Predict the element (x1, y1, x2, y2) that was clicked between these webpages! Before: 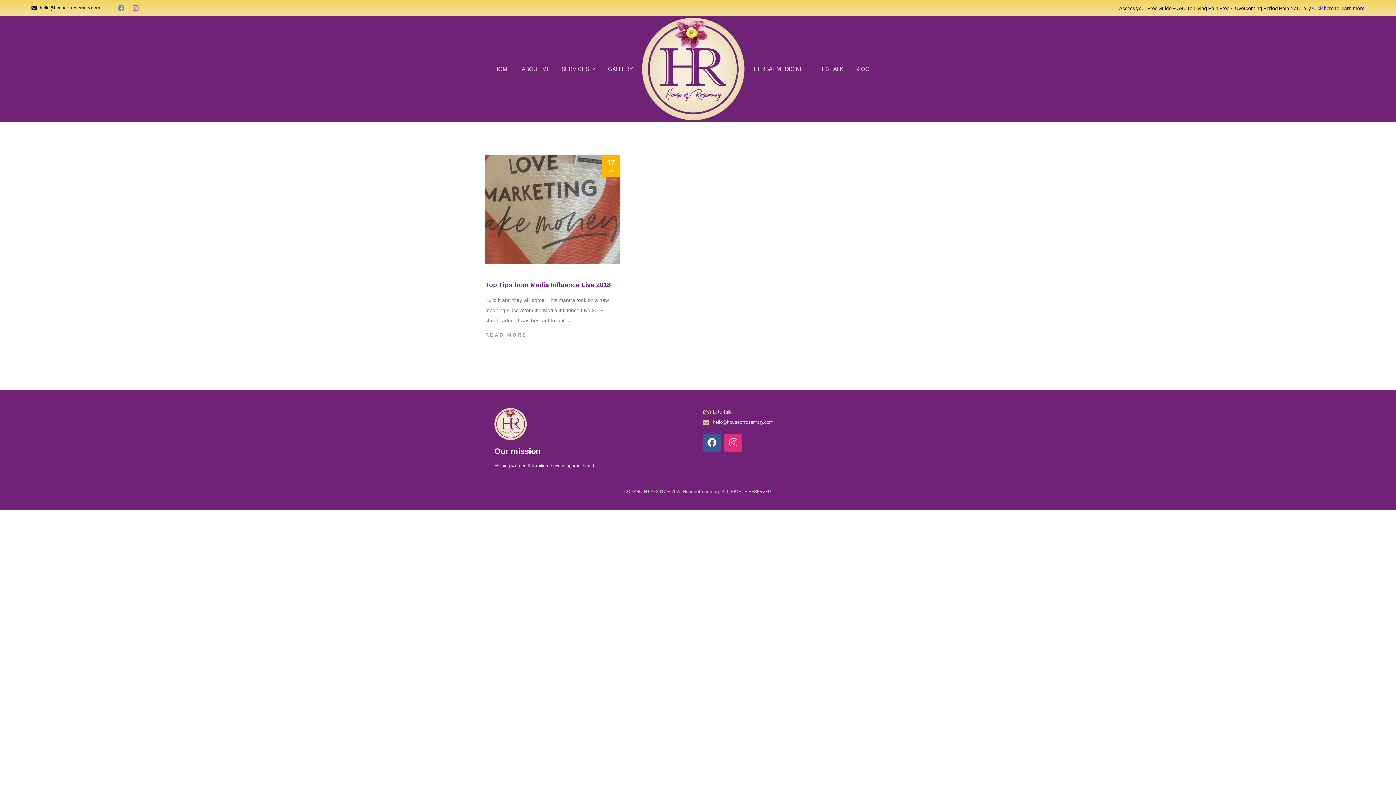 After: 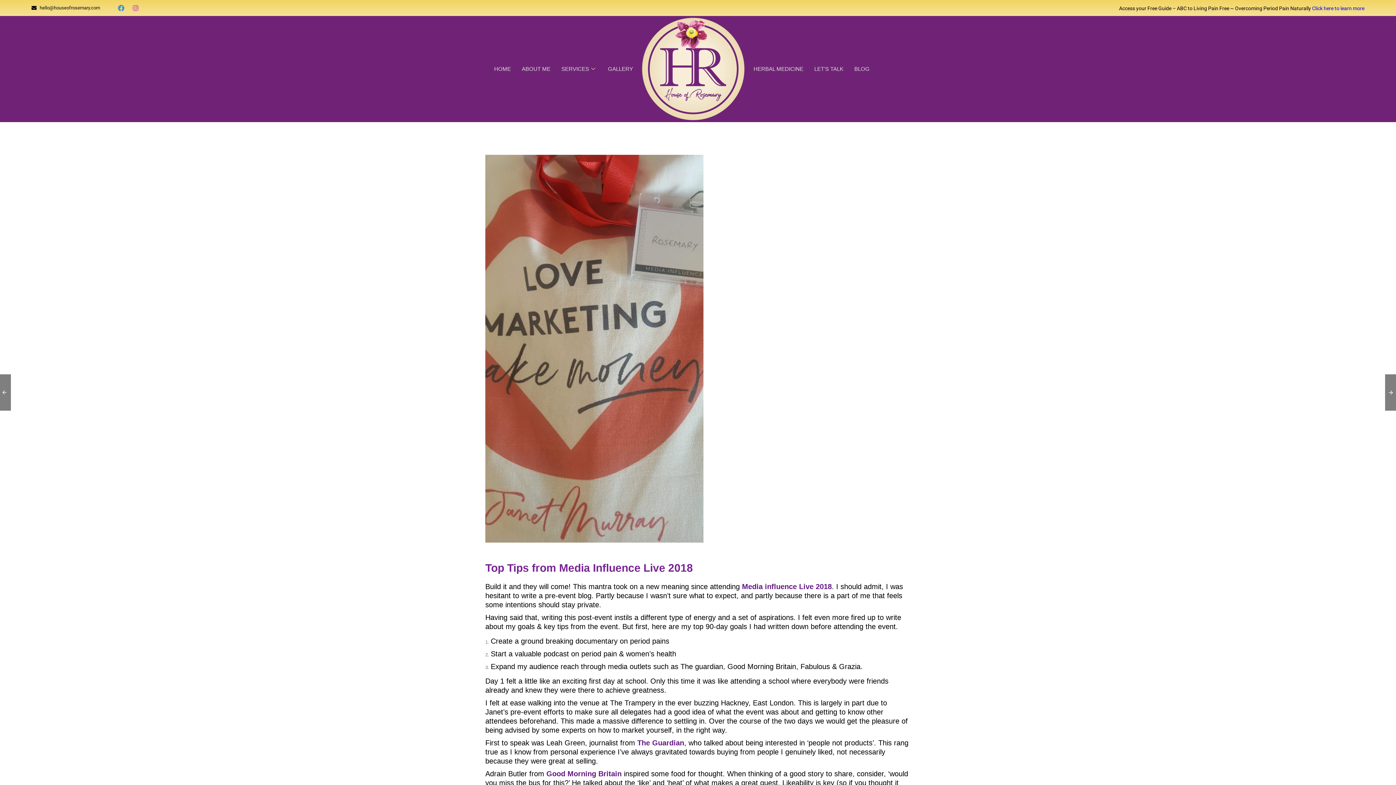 Action: bbox: (485, 331, 527, 339) label: READ MORE
TOP TIPS FROM MEDIA INFLUENCE LIVE 2018